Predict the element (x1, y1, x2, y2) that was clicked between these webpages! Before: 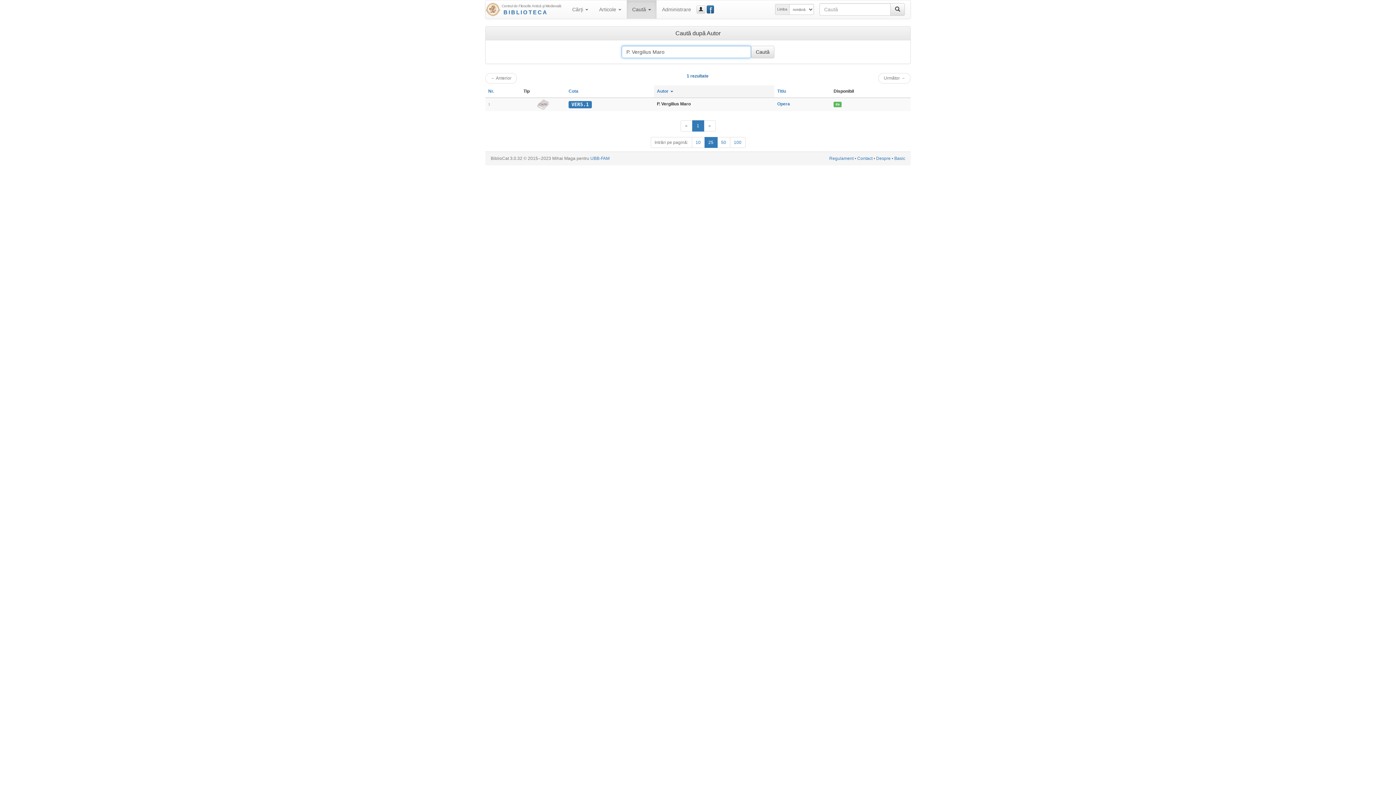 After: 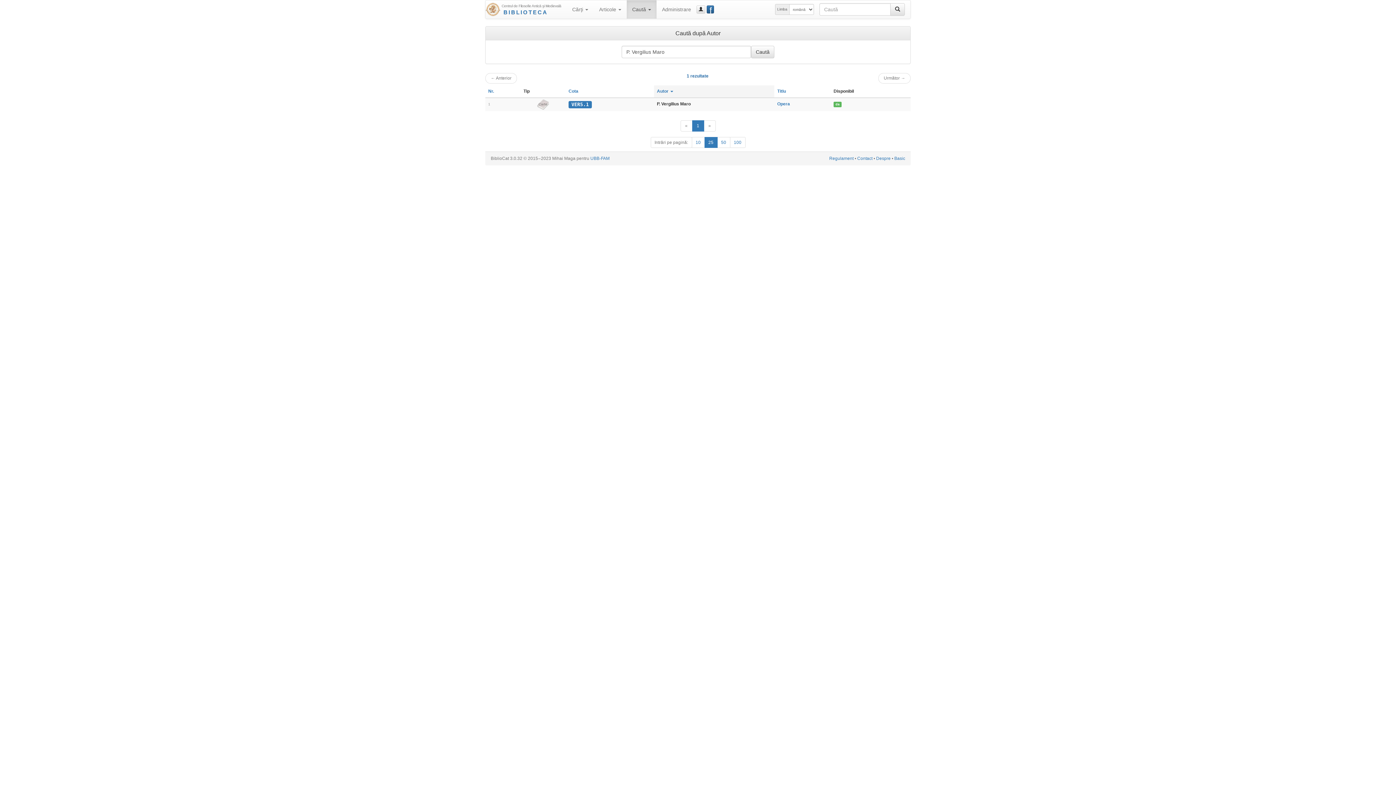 Action: label: Următor → bbox: (878, 73, 910, 83)